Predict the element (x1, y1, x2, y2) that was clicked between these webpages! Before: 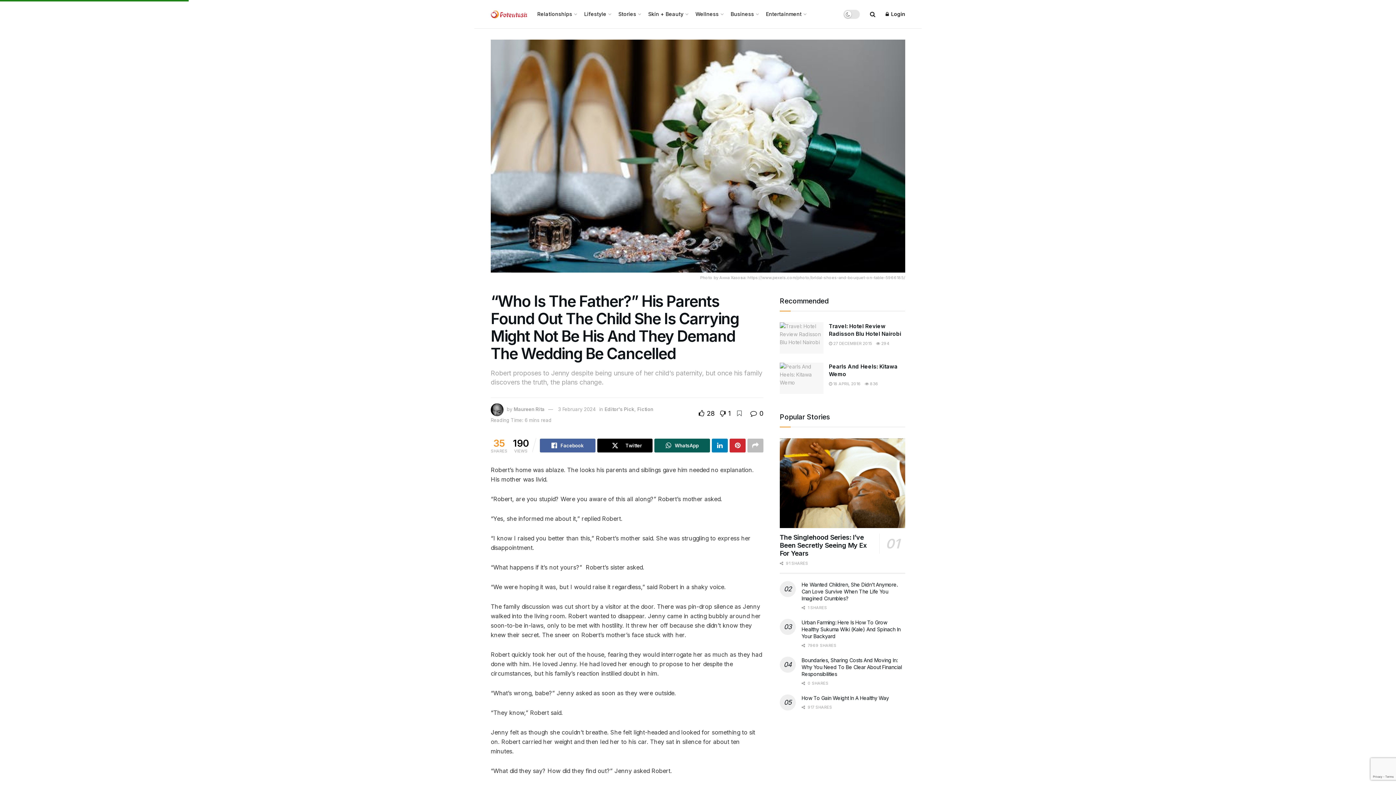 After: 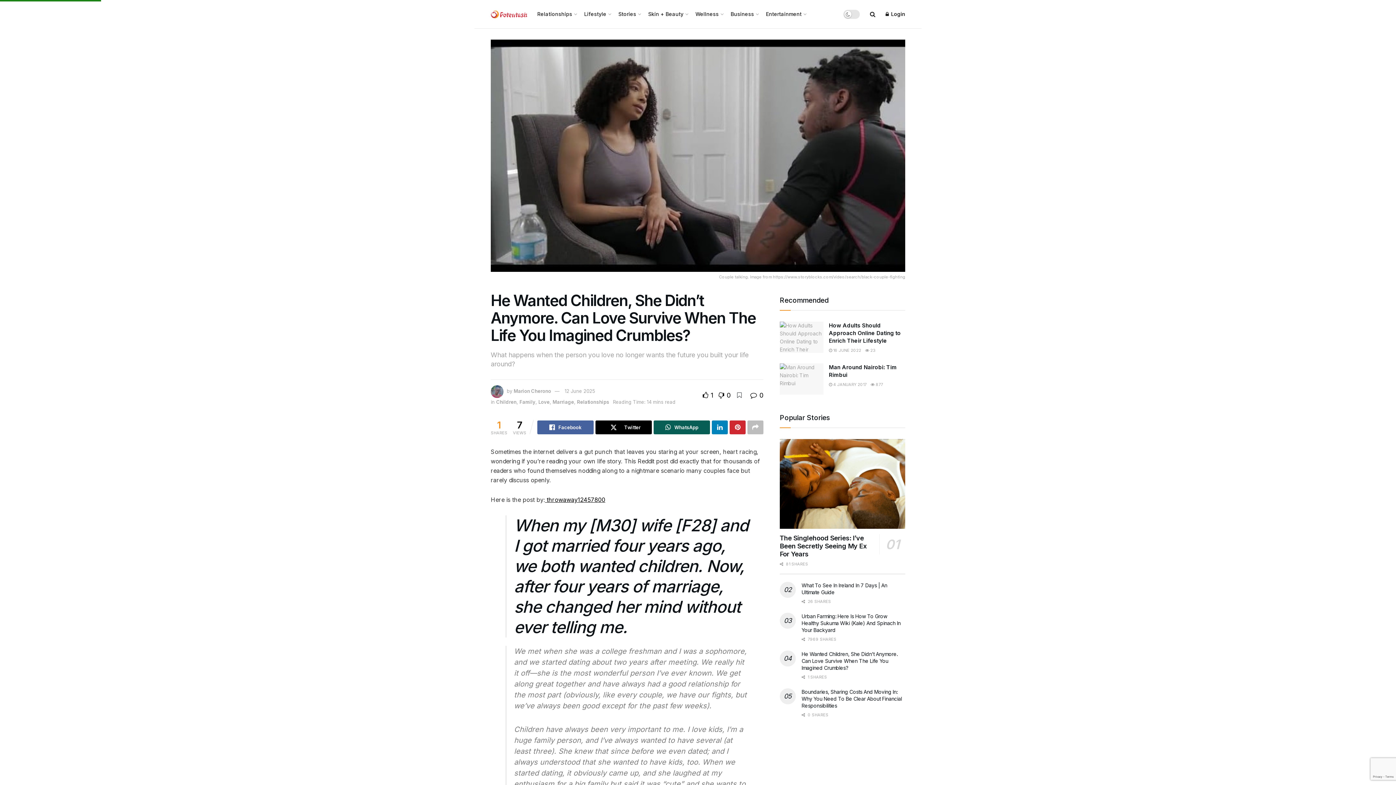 Action: label: He Wanted Children, She Didn’t Anymore. Can Love Survive When The Life You Imagined Crumbles? bbox: (801, 581, 897, 601)